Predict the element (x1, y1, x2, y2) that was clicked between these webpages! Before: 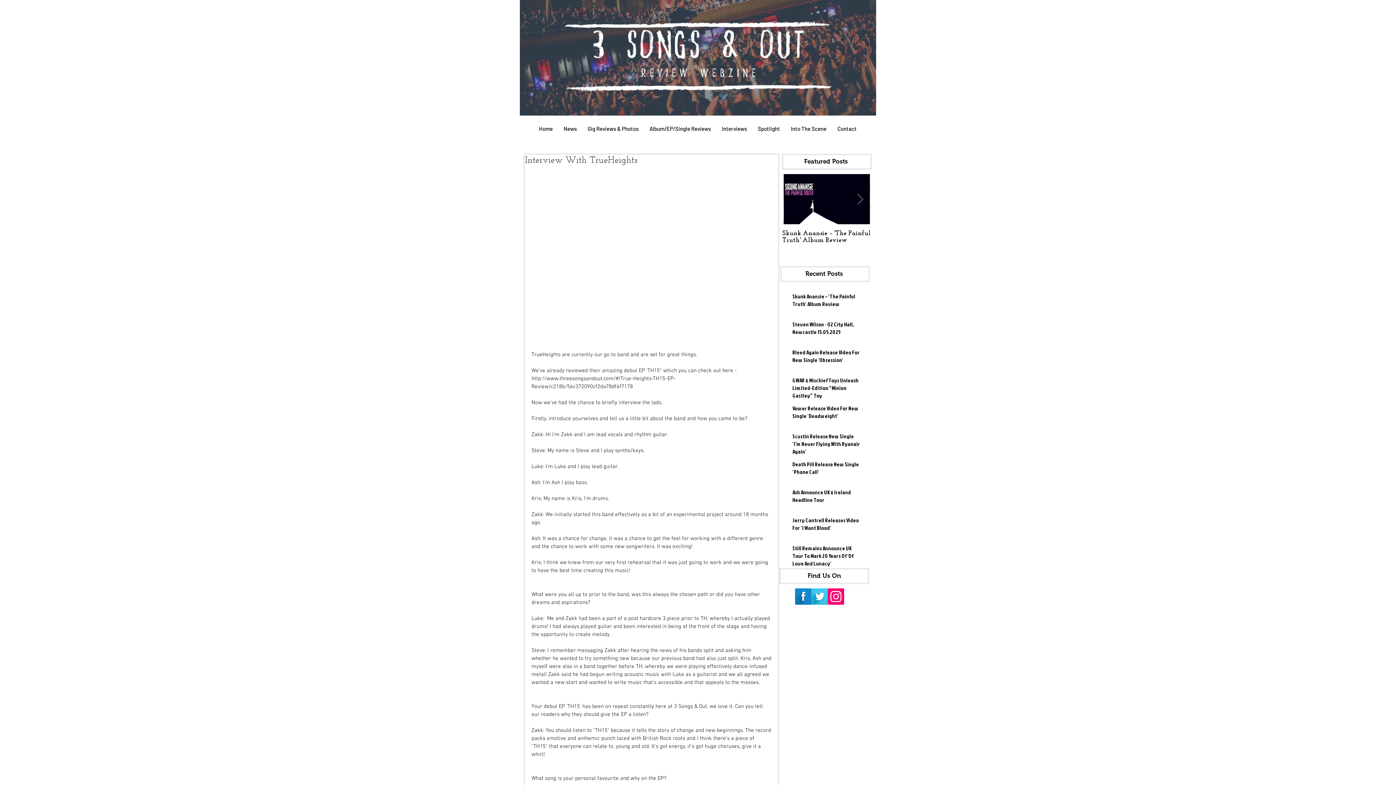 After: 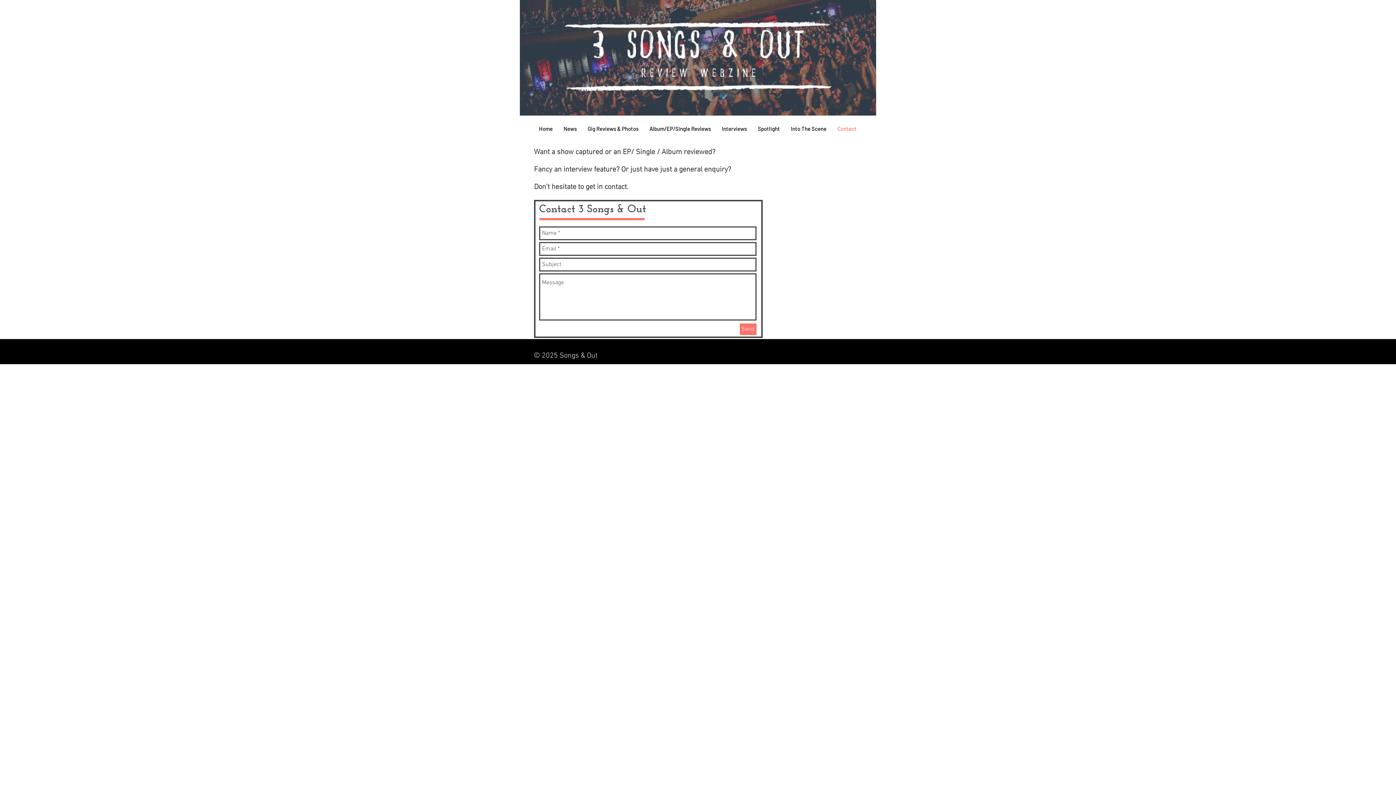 Action: label: Contact bbox: (832, 121, 862, 136)